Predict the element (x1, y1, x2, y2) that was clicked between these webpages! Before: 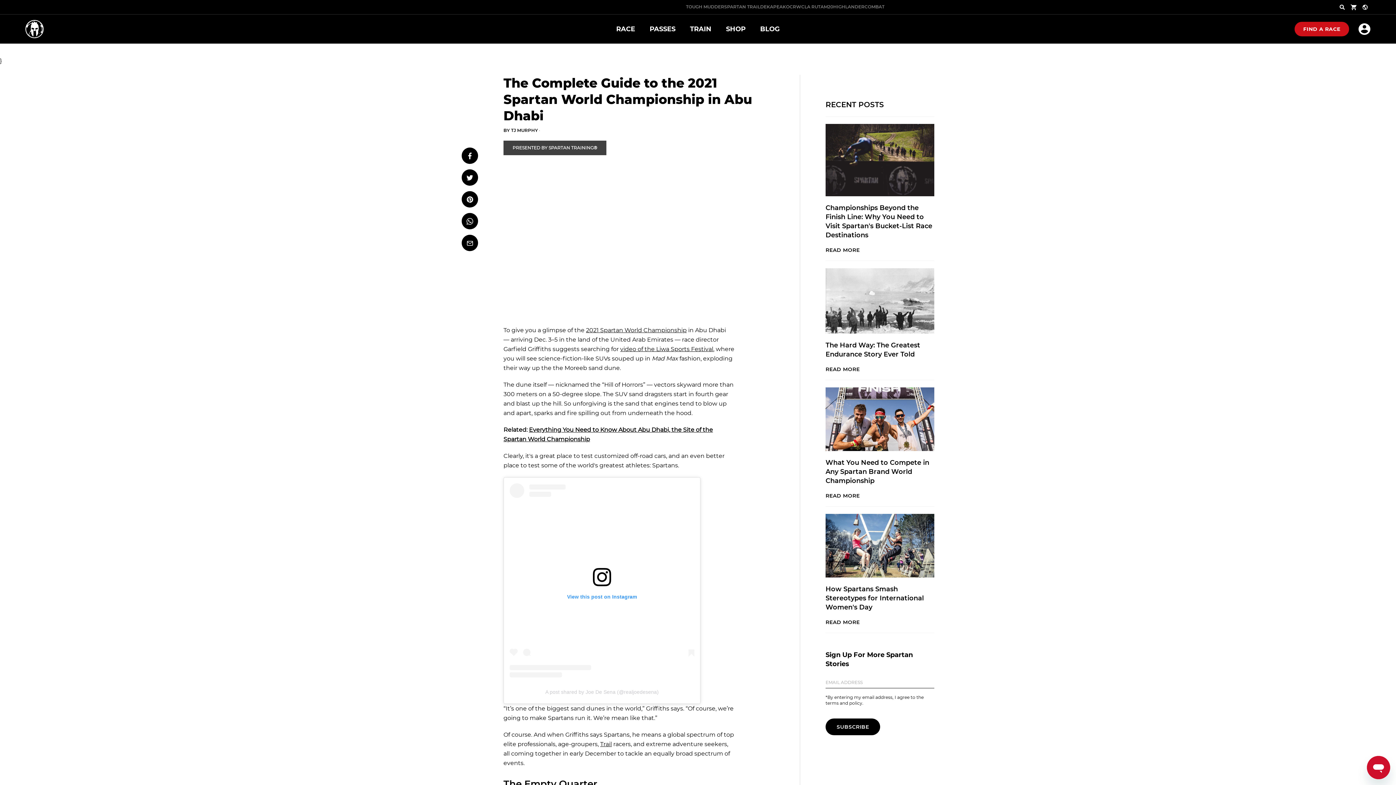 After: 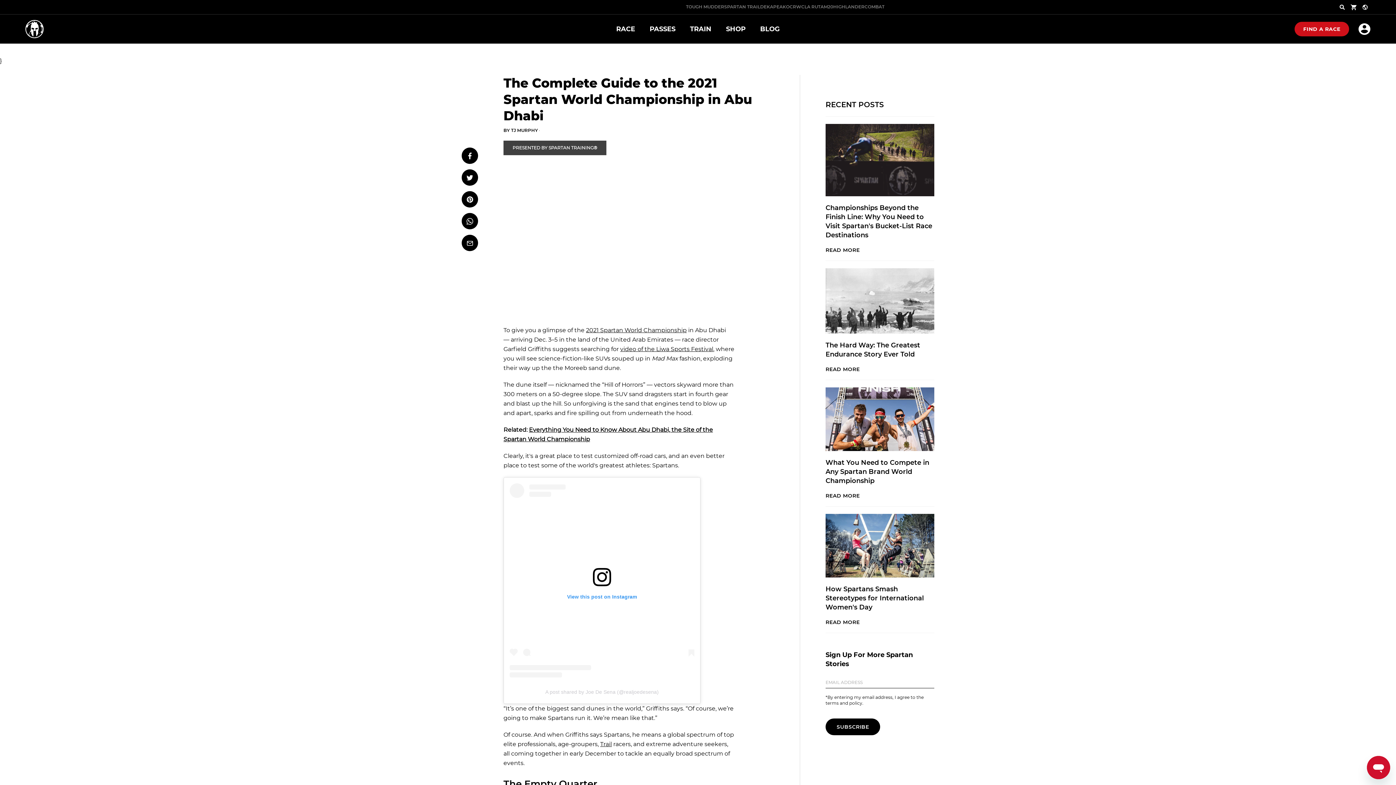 Action: label: 2021 Spartan World Championship bbox: (586, 326, 686, 333)